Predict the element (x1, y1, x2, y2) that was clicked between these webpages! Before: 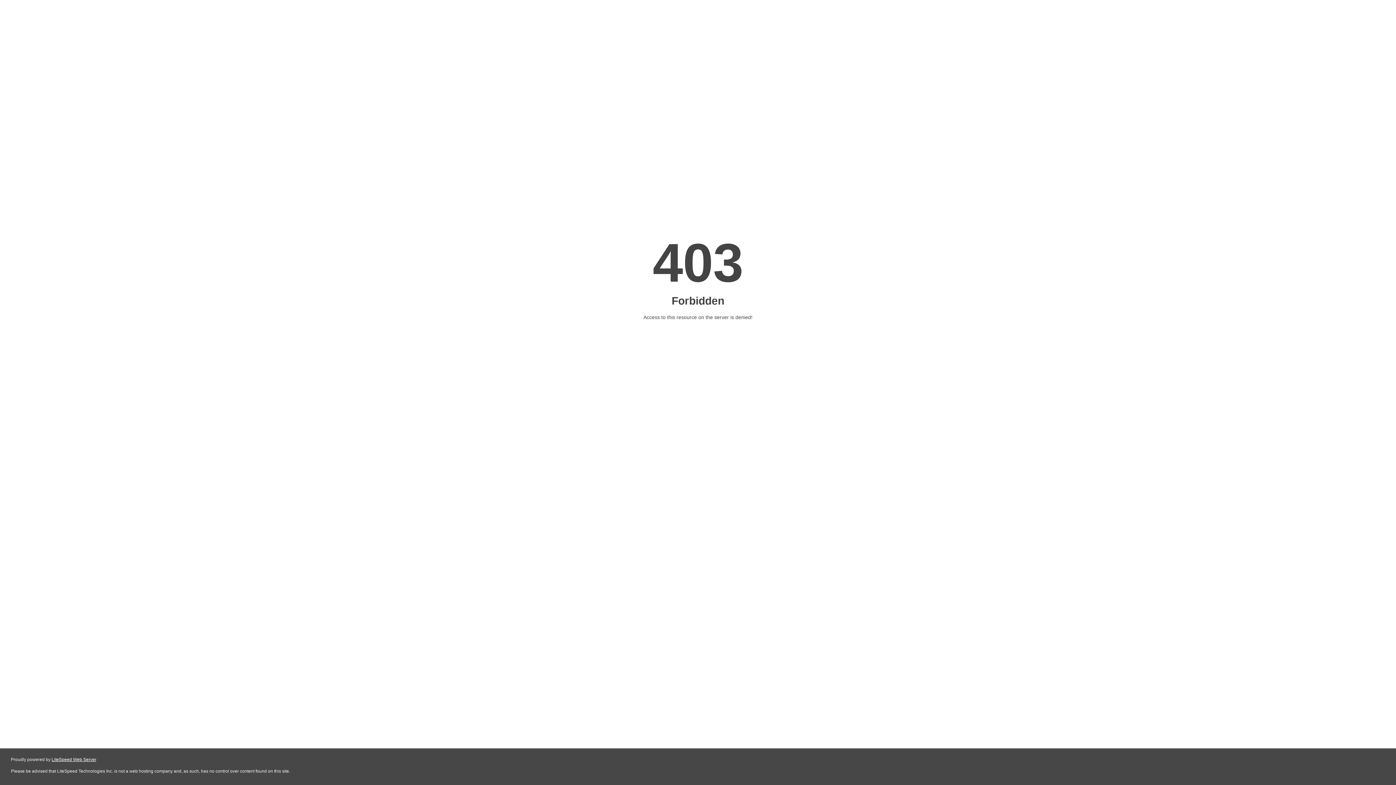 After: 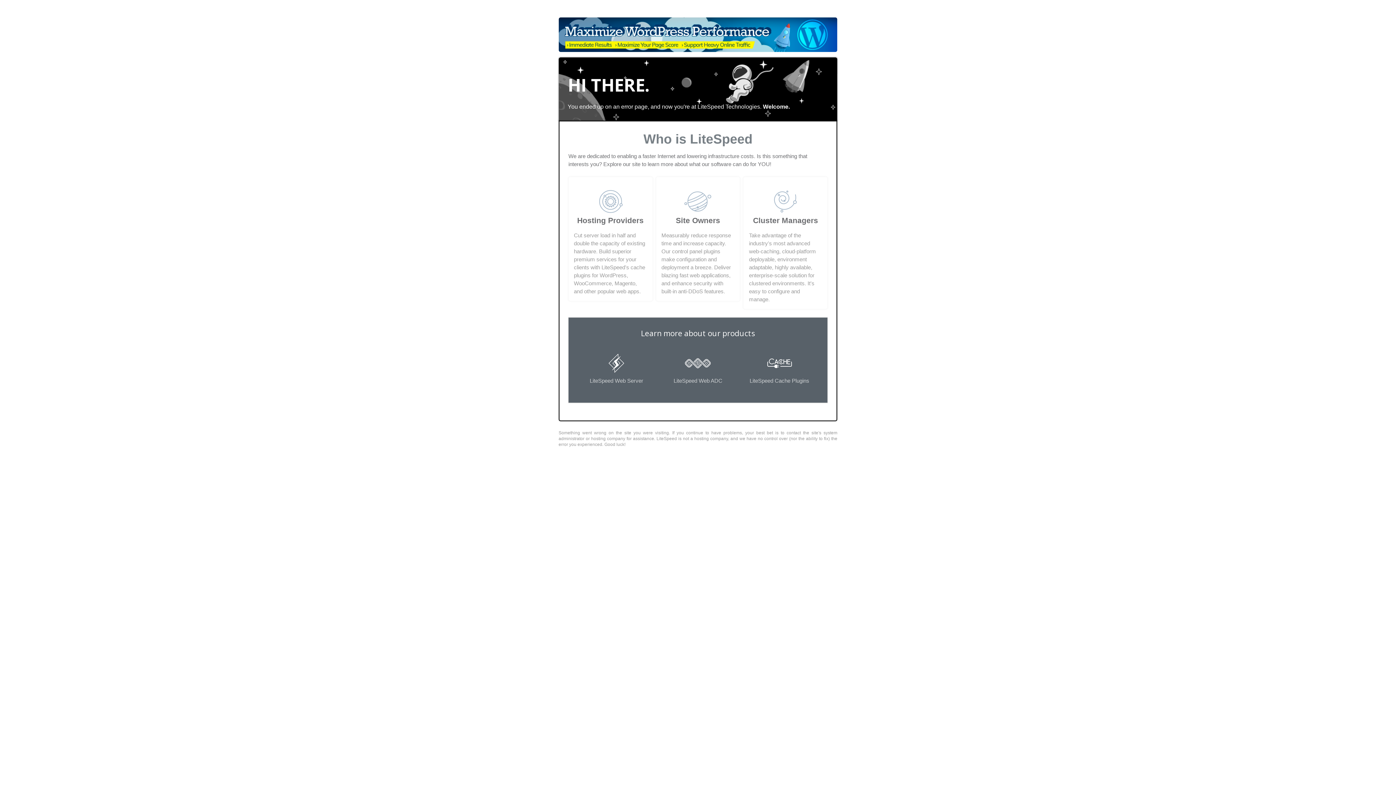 Action: label: LiteSpeed Web Server bbox: (51, 757, 96, 762)